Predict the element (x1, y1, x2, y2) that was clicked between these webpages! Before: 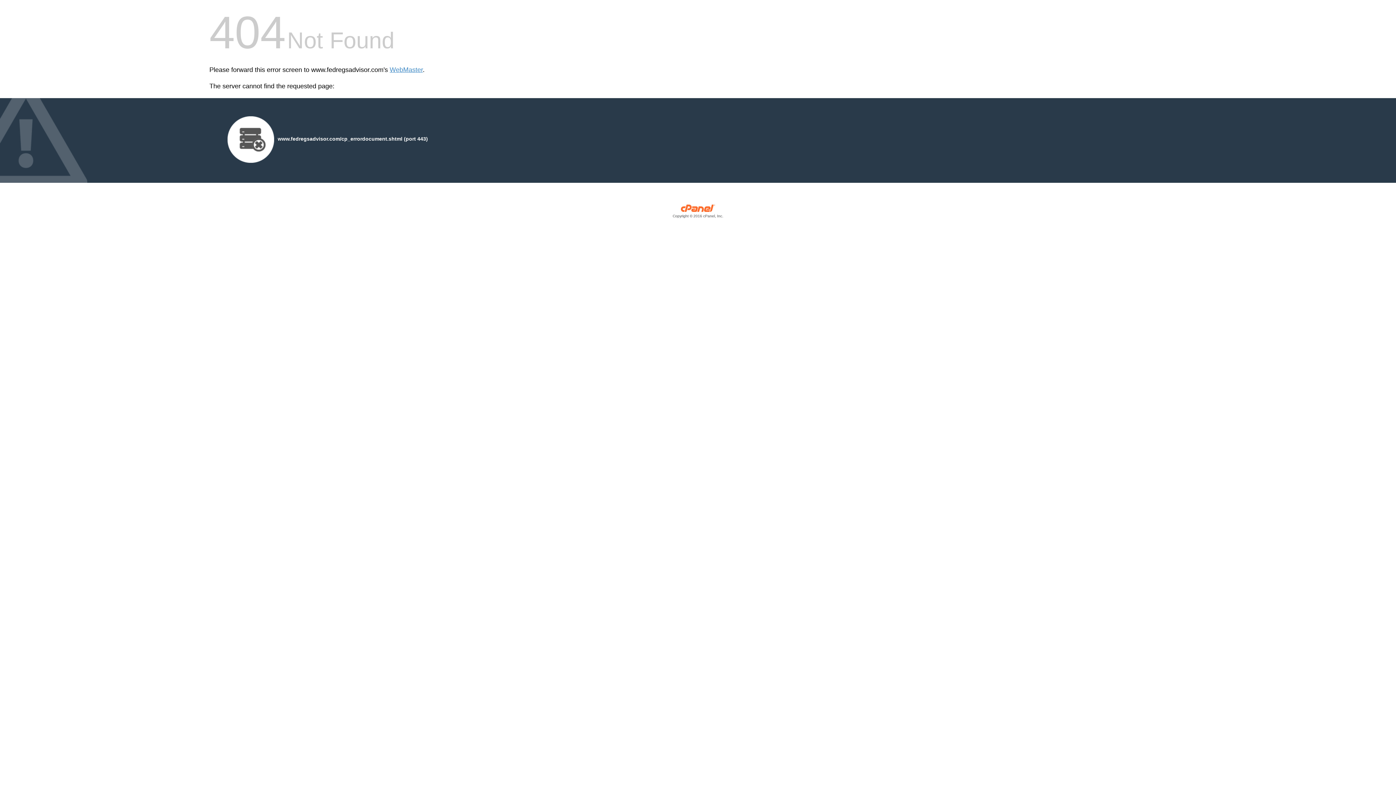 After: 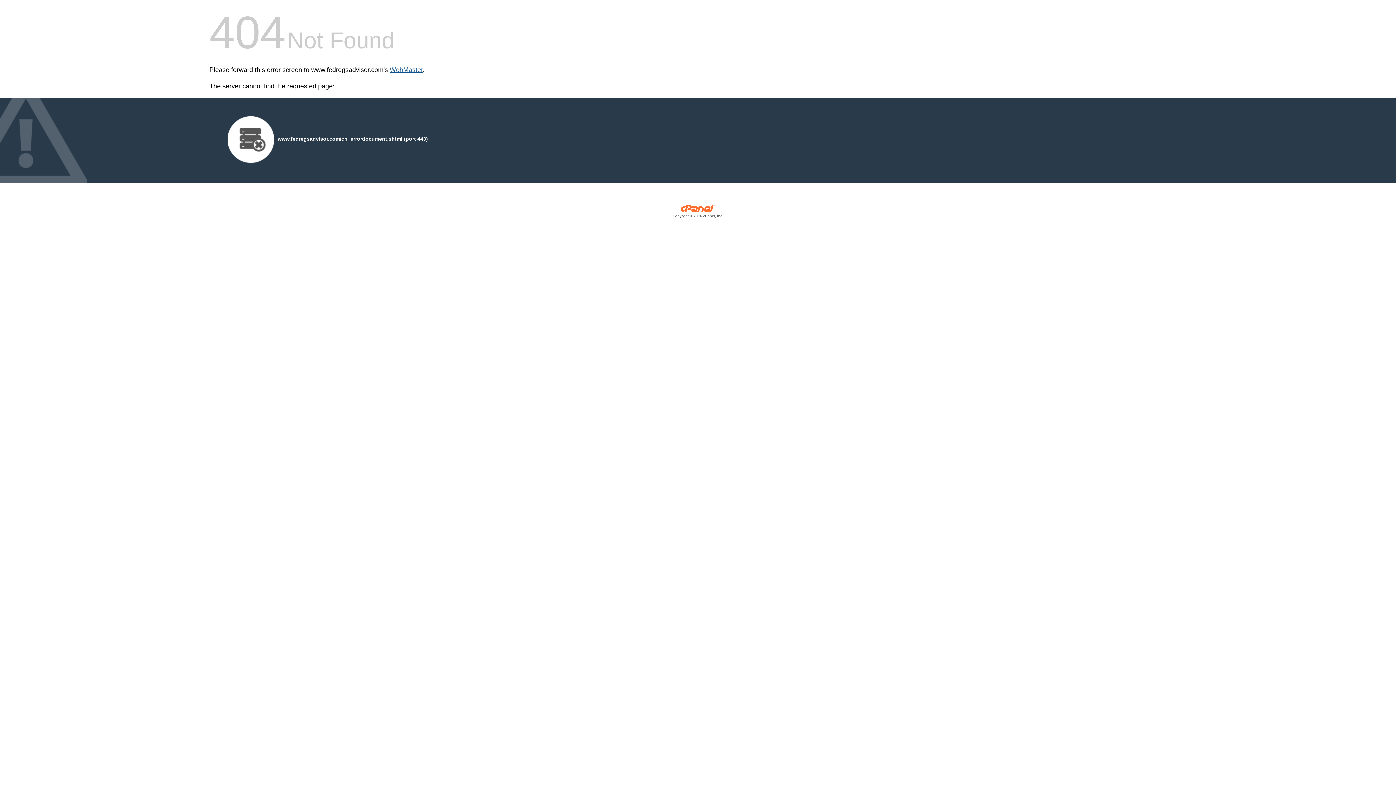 Action: label: WebMaster bbox: (389, 66, 422, 73)